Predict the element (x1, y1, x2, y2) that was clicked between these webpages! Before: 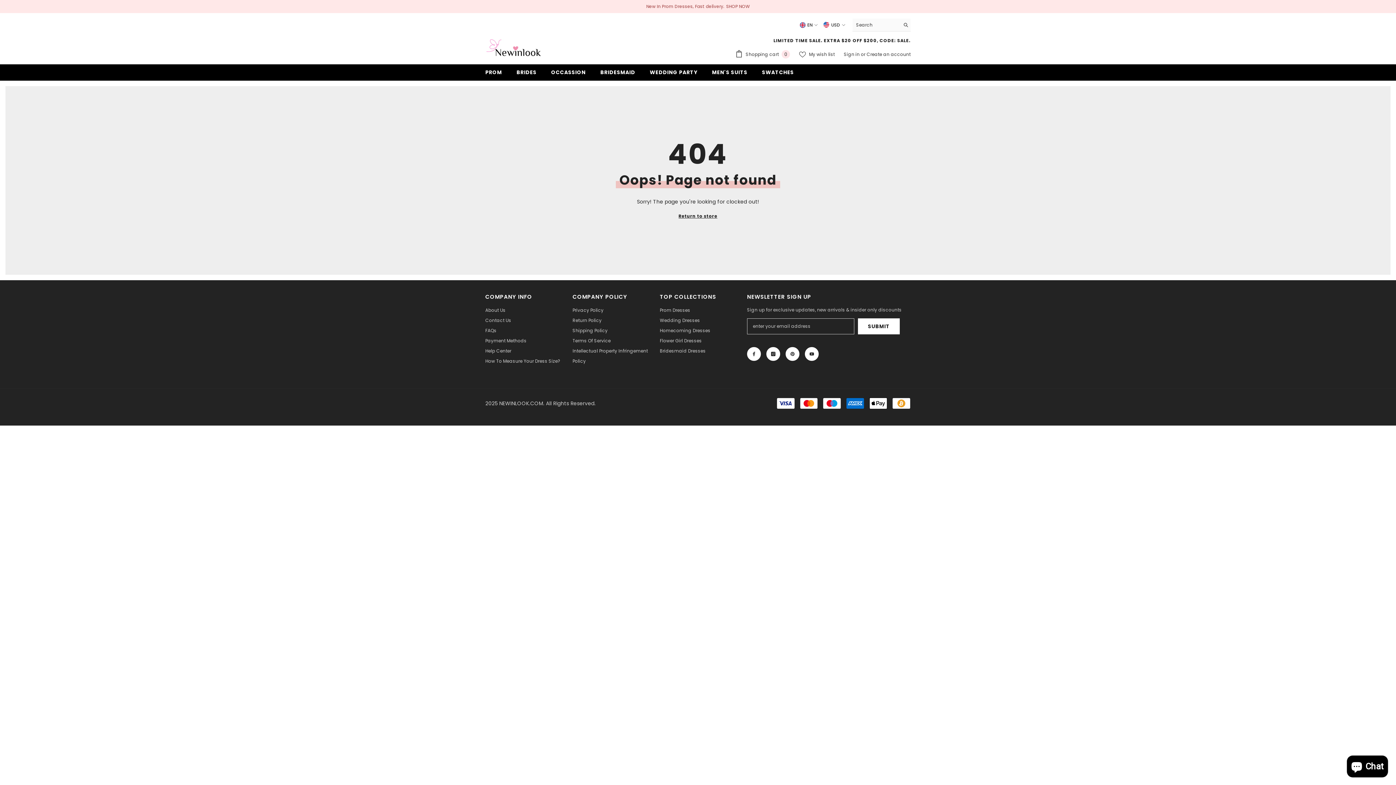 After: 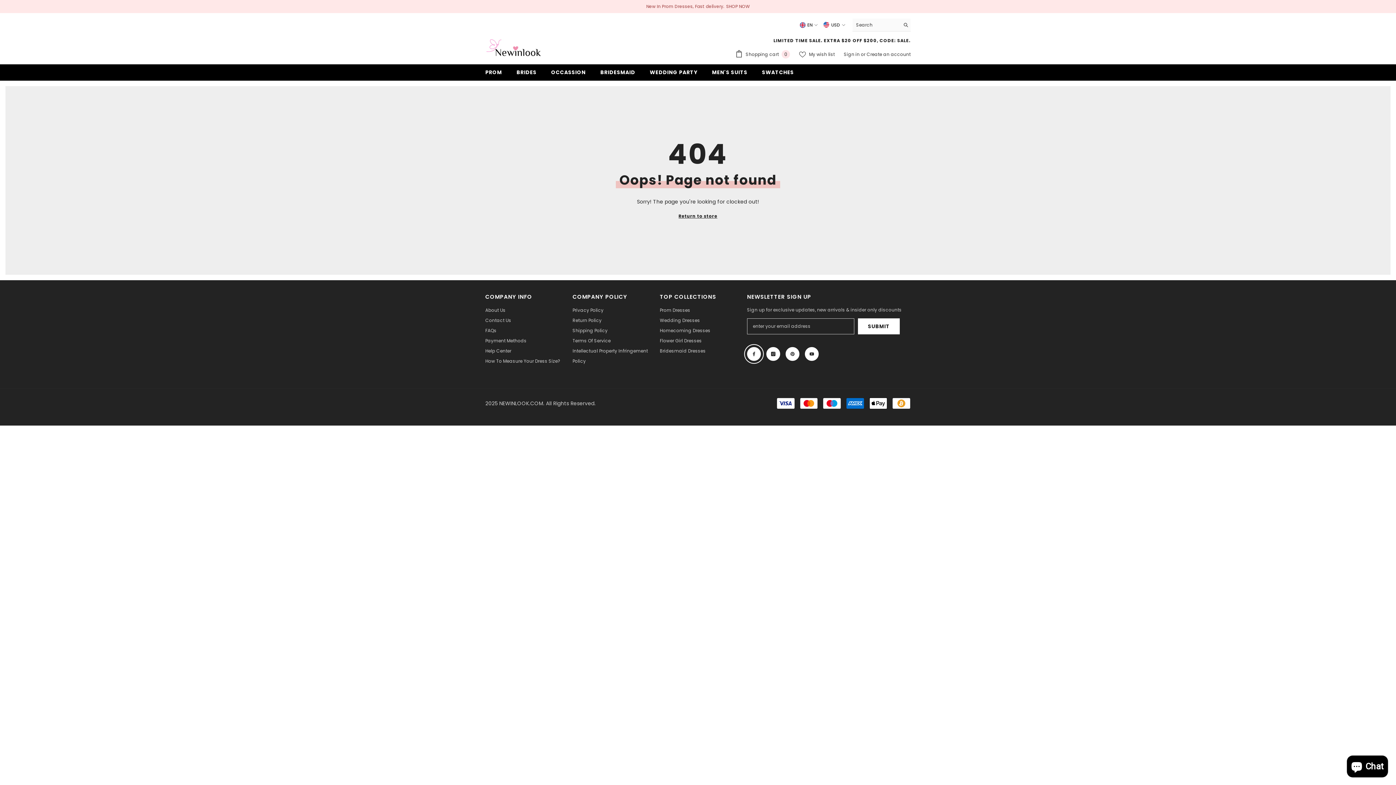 Action: bbox: (747, 347, 761, 361) label: Facebook